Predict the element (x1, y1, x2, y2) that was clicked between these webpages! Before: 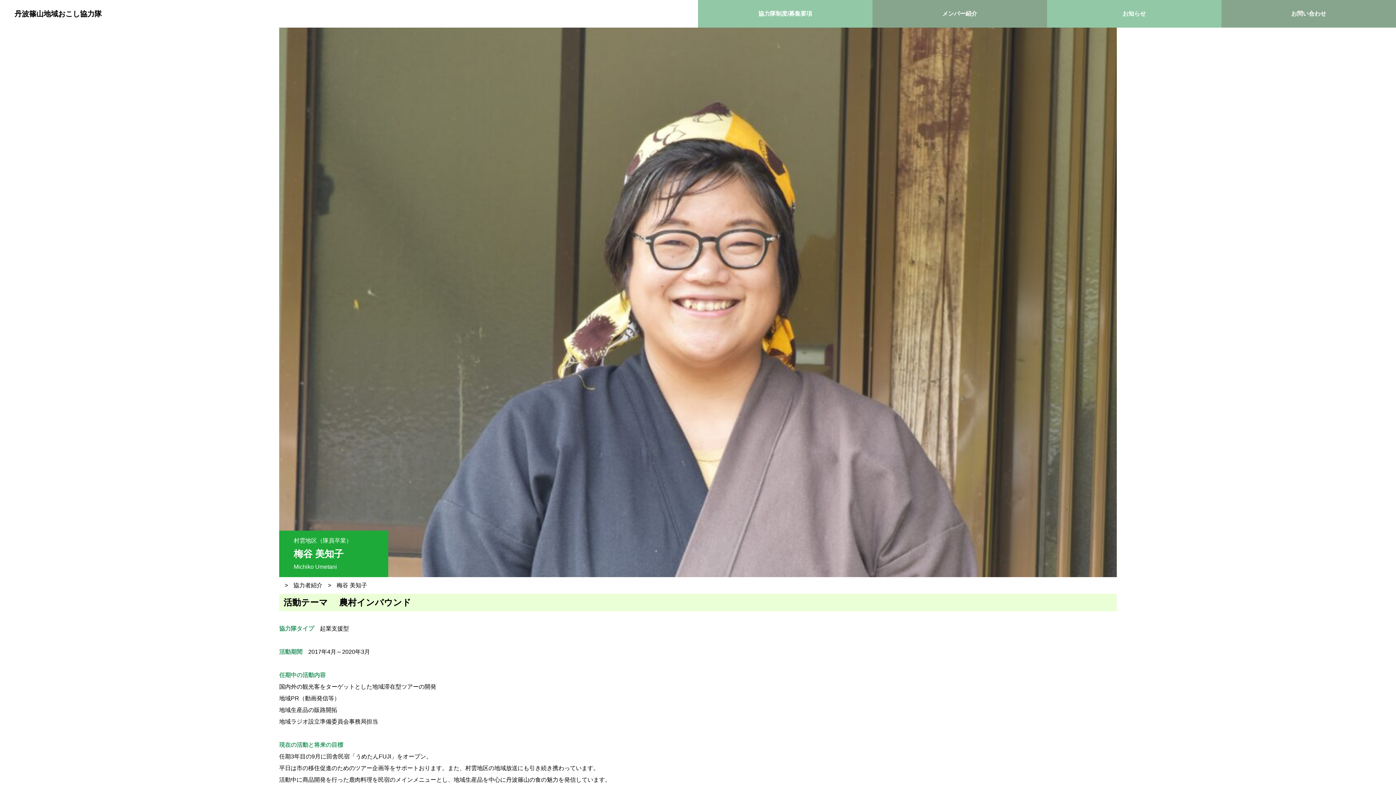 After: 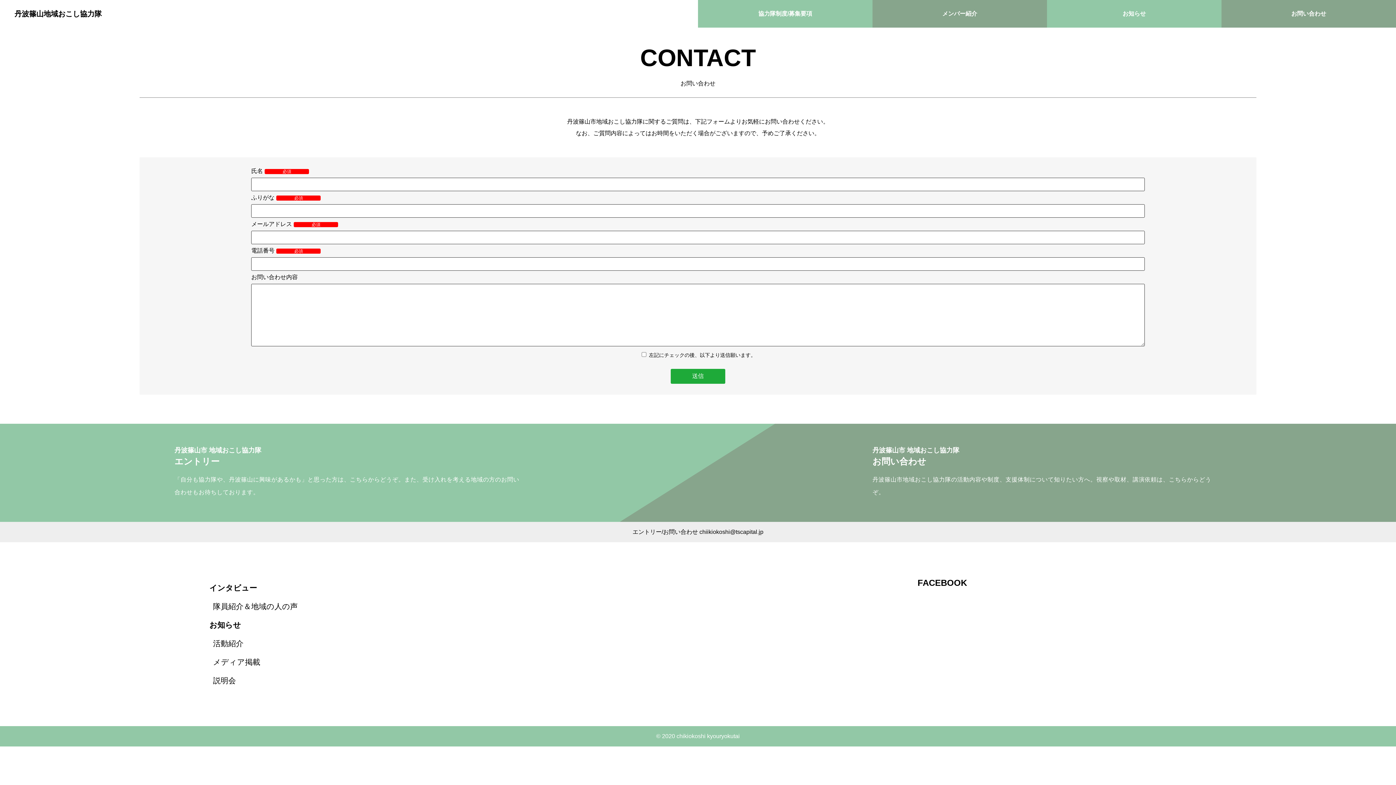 Action: label: お問い合わせ bbox: (1221, 0, 1396, 27)